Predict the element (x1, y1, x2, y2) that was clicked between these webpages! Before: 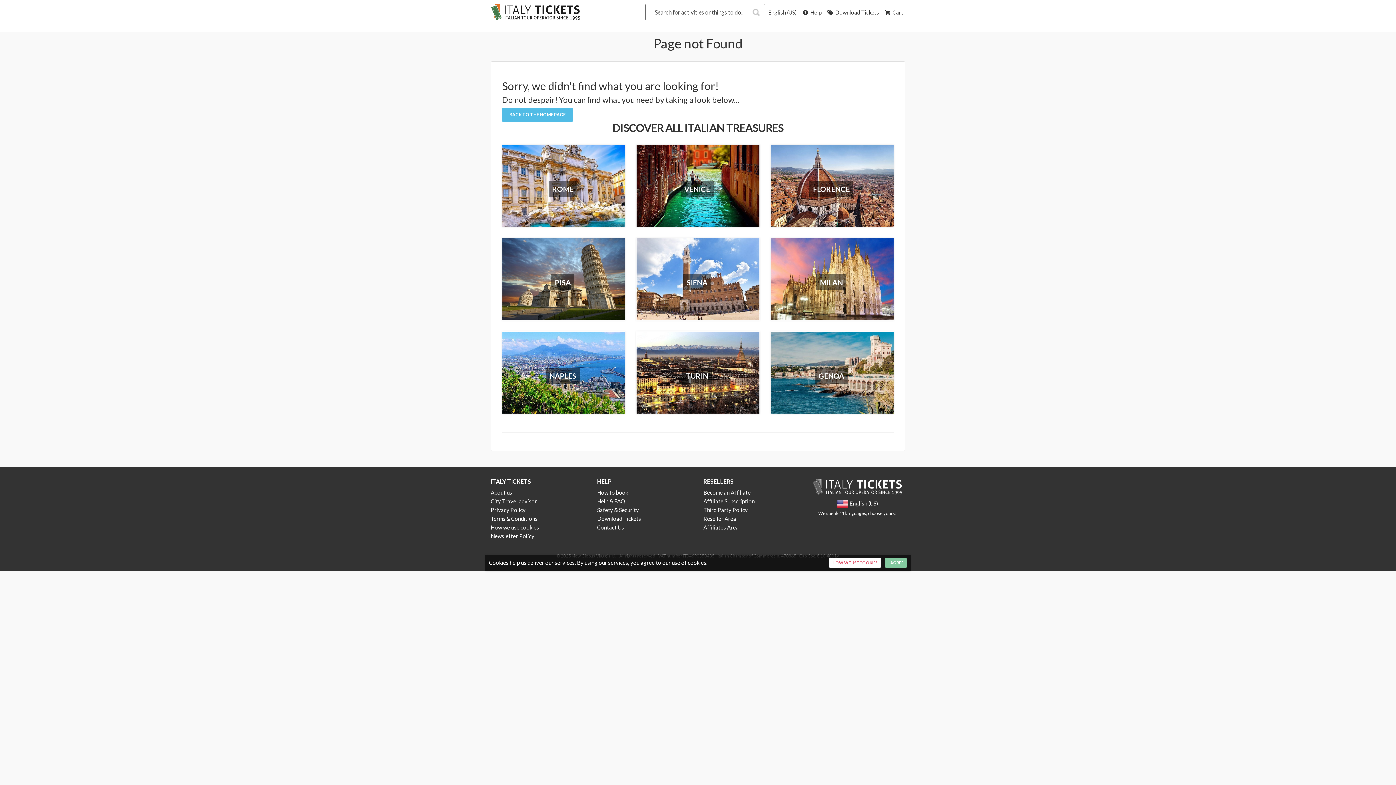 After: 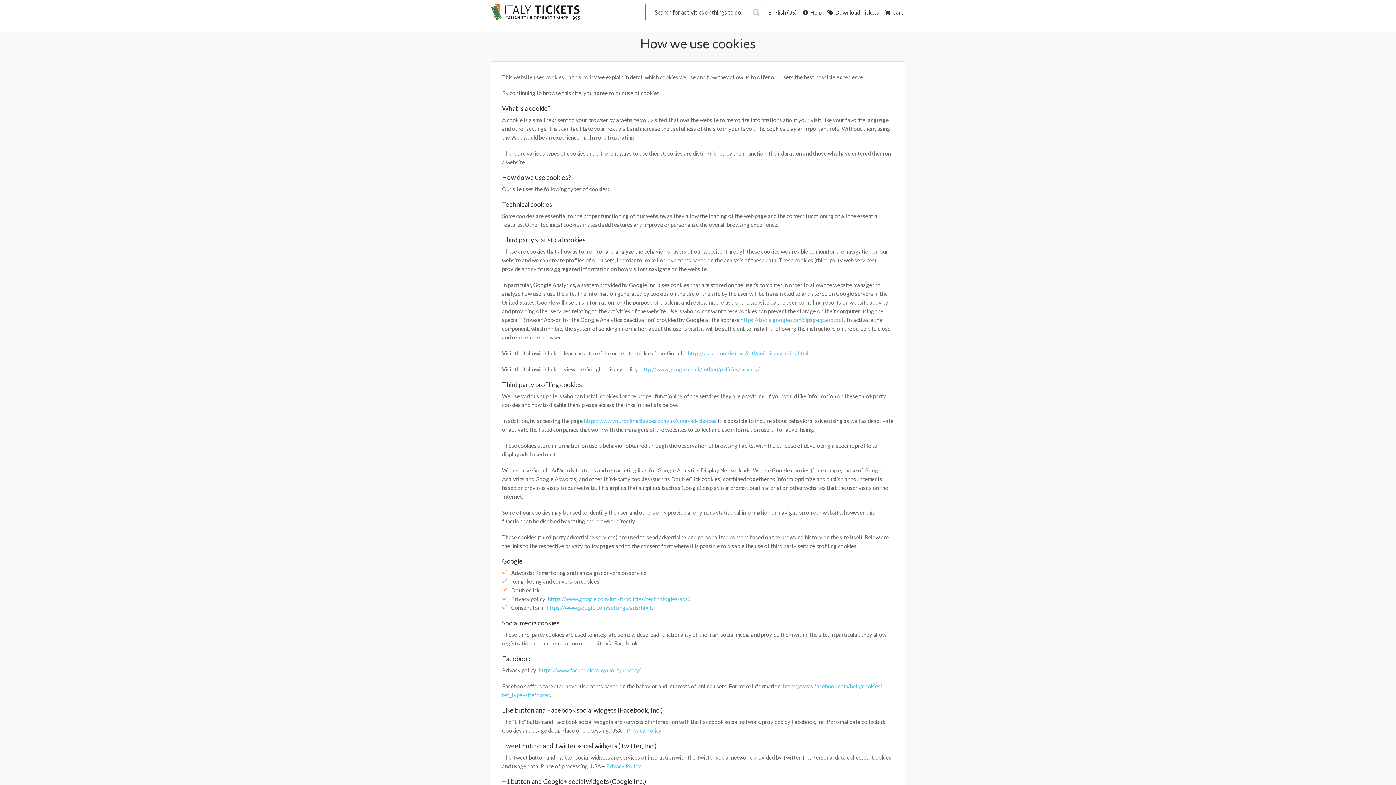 Action: bbox: (829, 558, 881, 567) label: HOW WE USE COOKIES